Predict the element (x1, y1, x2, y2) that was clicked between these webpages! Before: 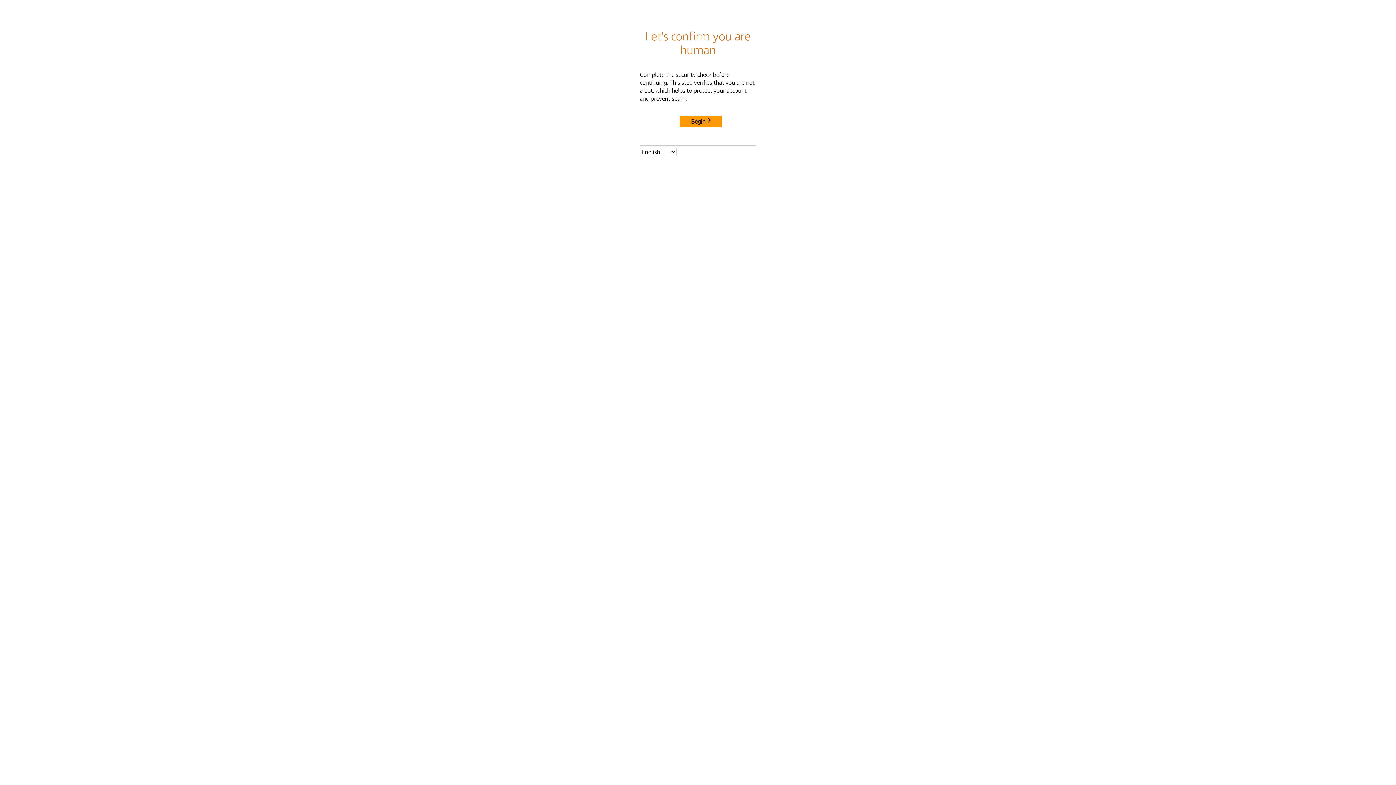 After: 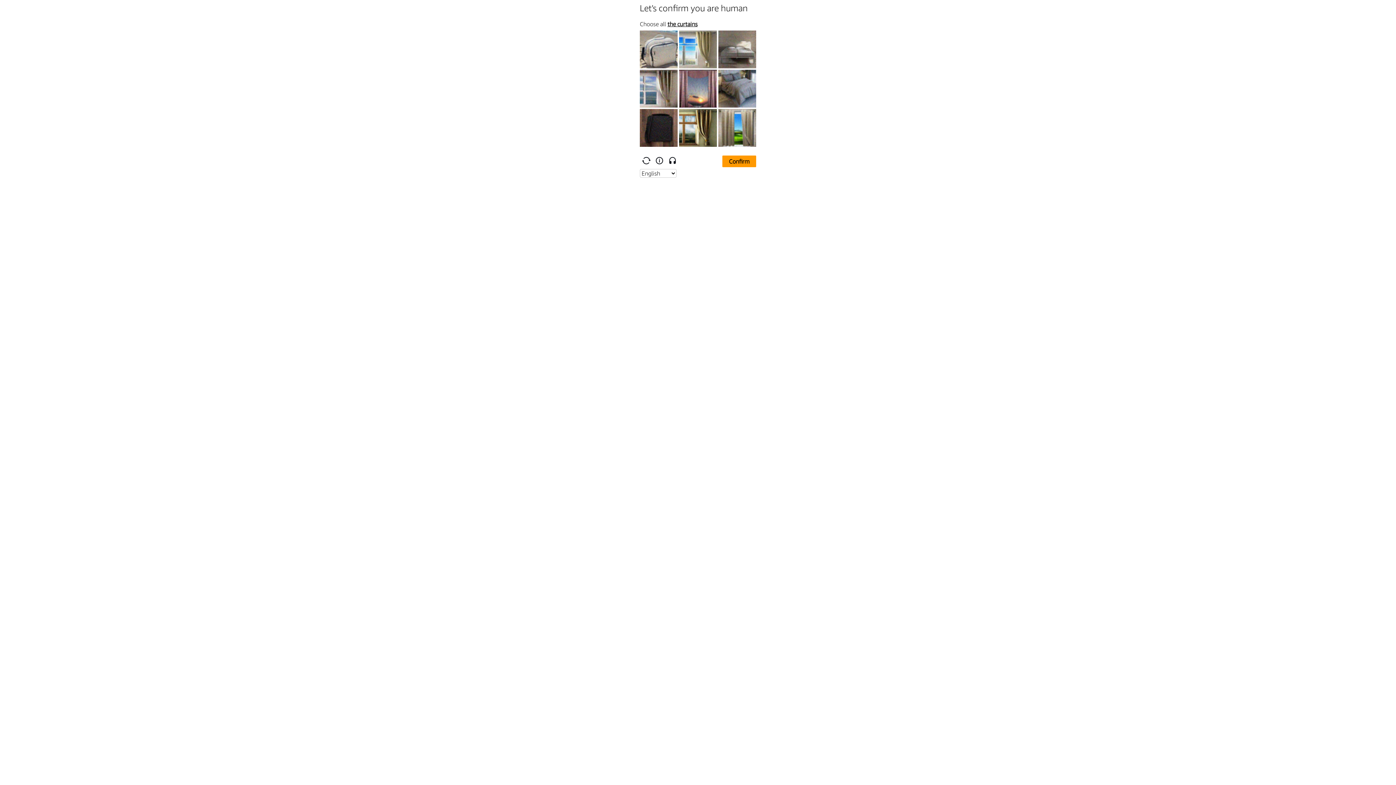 Action: bbox: (680, 115, 722, 127) label: Begin